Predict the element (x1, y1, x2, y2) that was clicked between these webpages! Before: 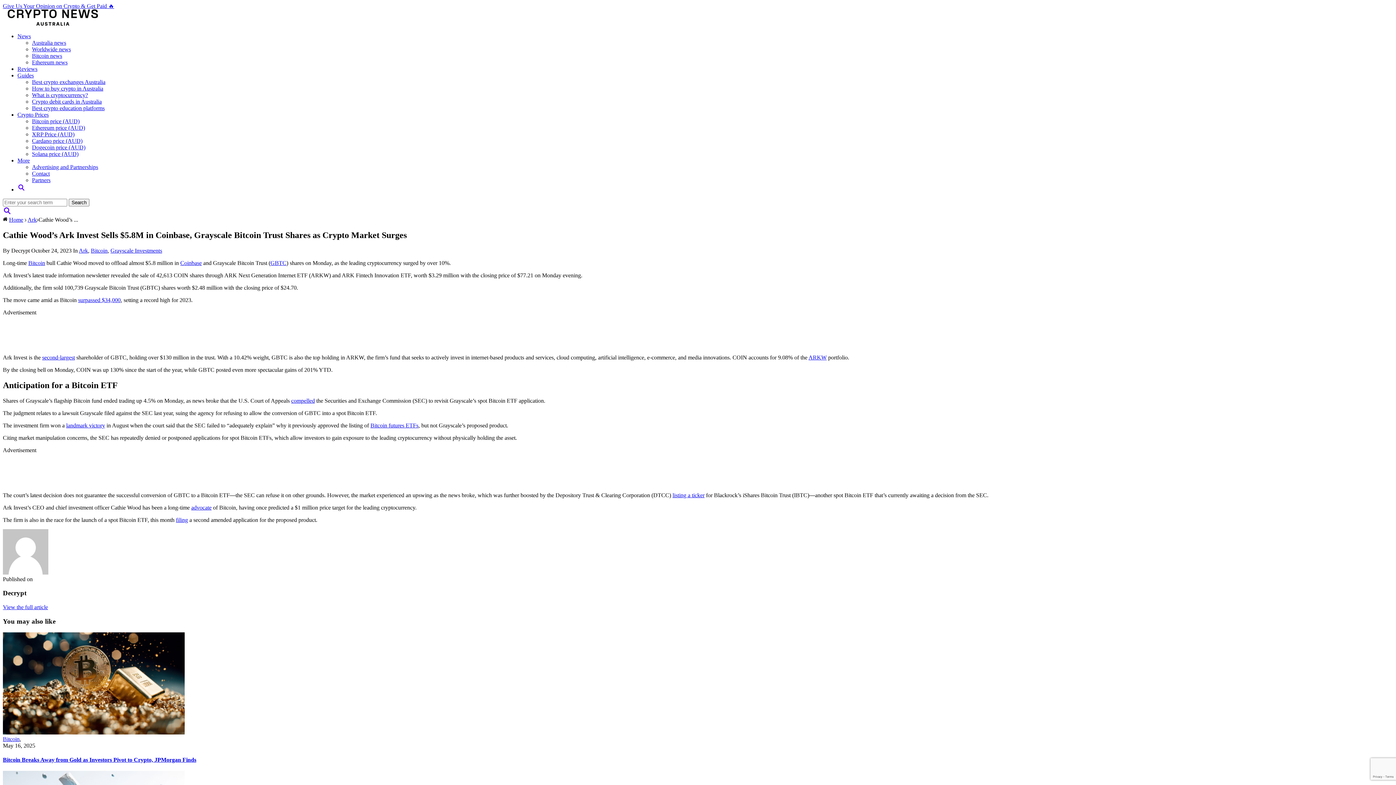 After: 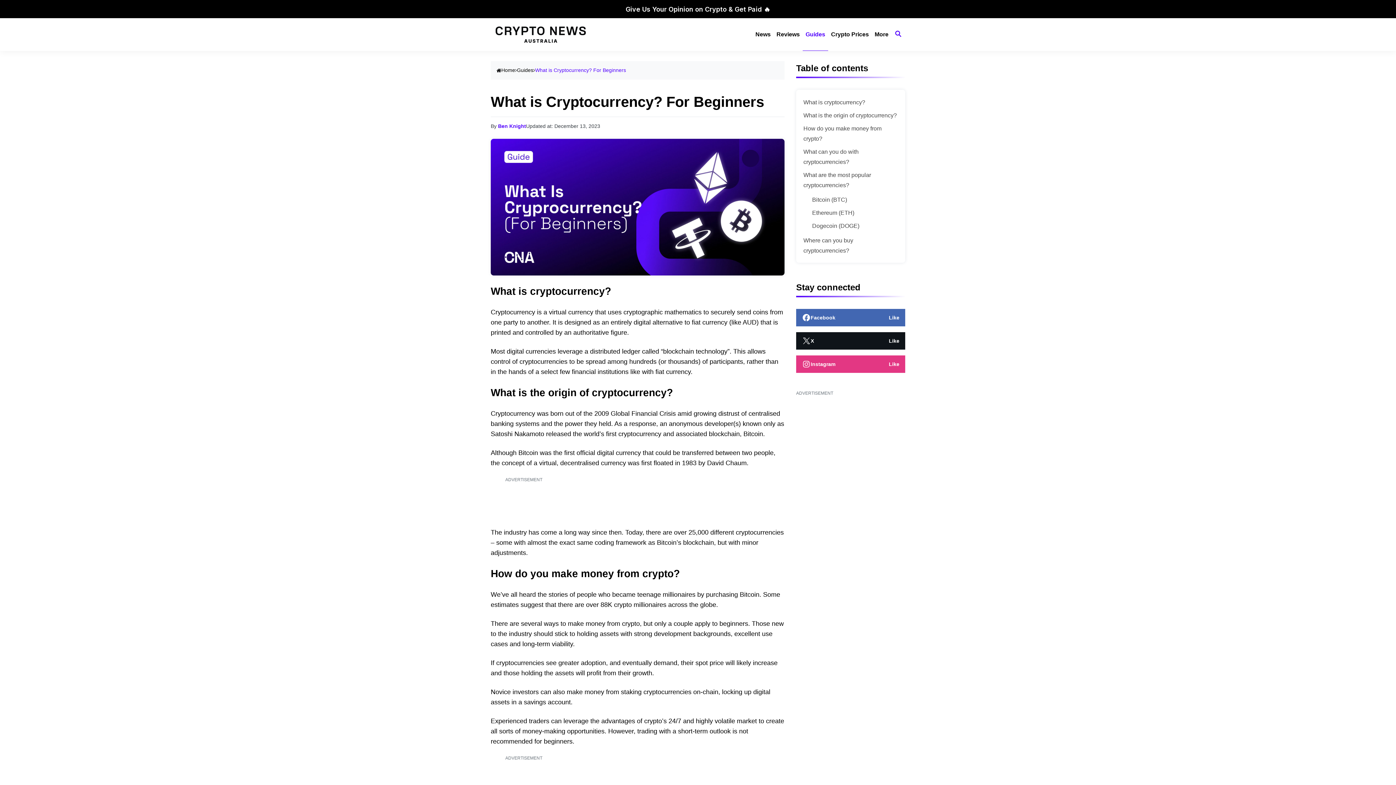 Action: bbox: (32, 92, 88, 98) label: What is cryptocurrency?